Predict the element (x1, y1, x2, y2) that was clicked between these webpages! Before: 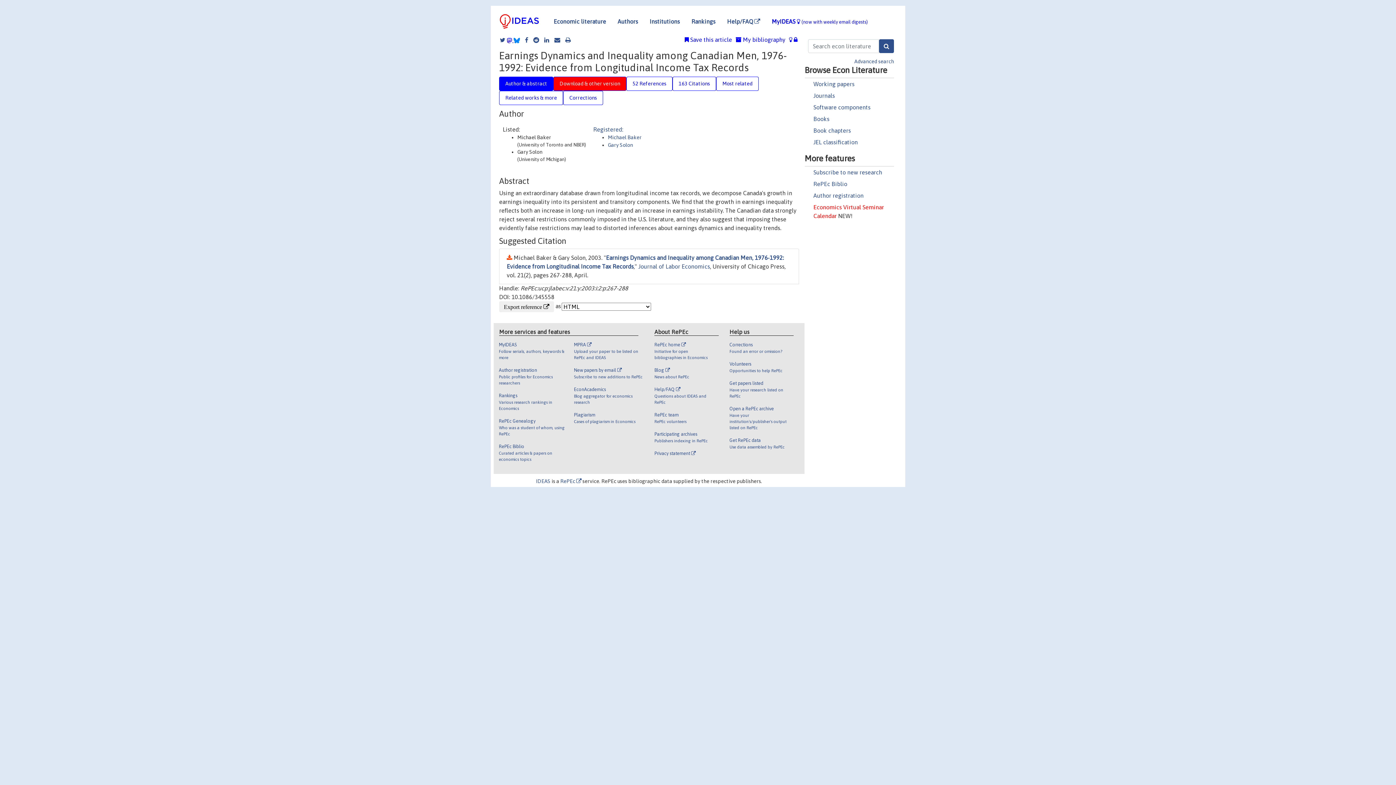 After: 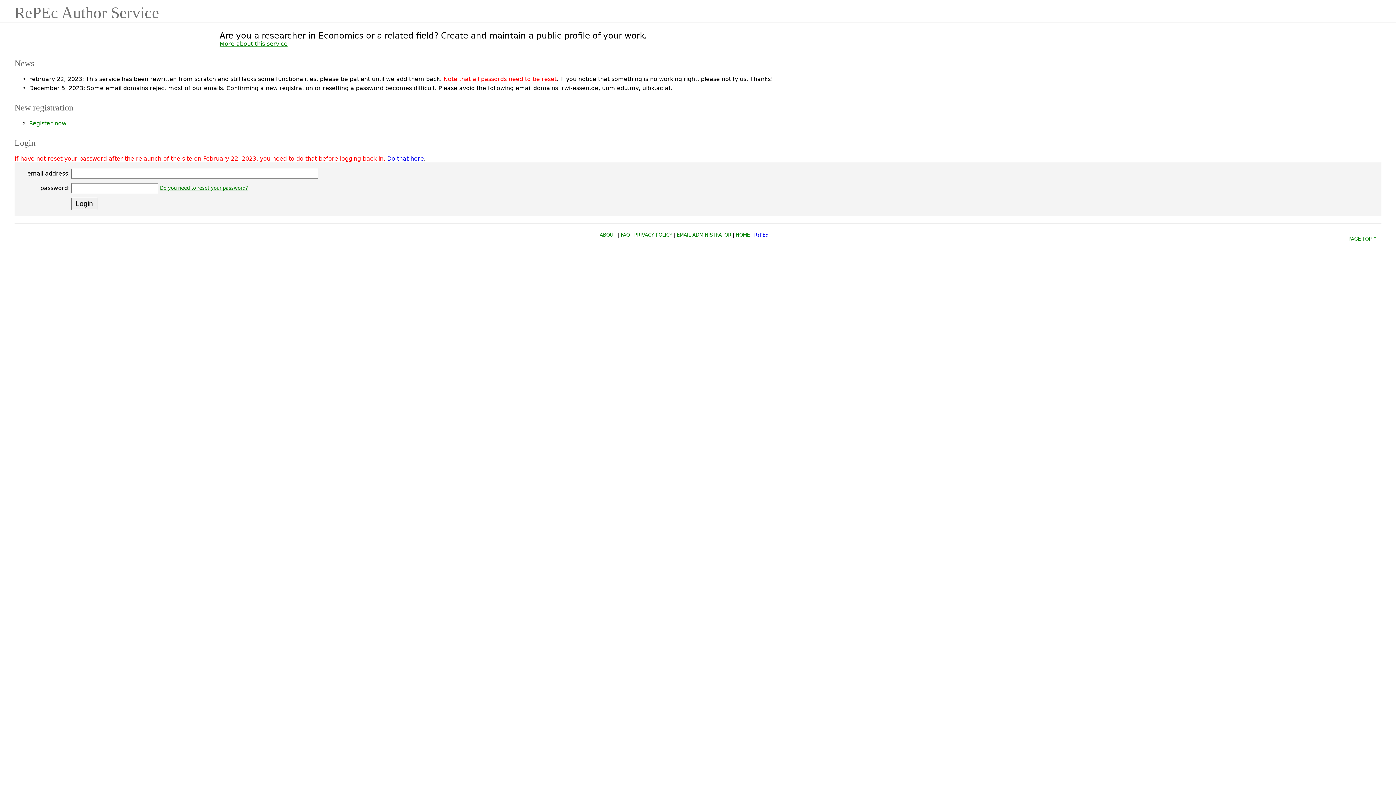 Action: bbox: (813, 192, 863, 198) label: Author registration